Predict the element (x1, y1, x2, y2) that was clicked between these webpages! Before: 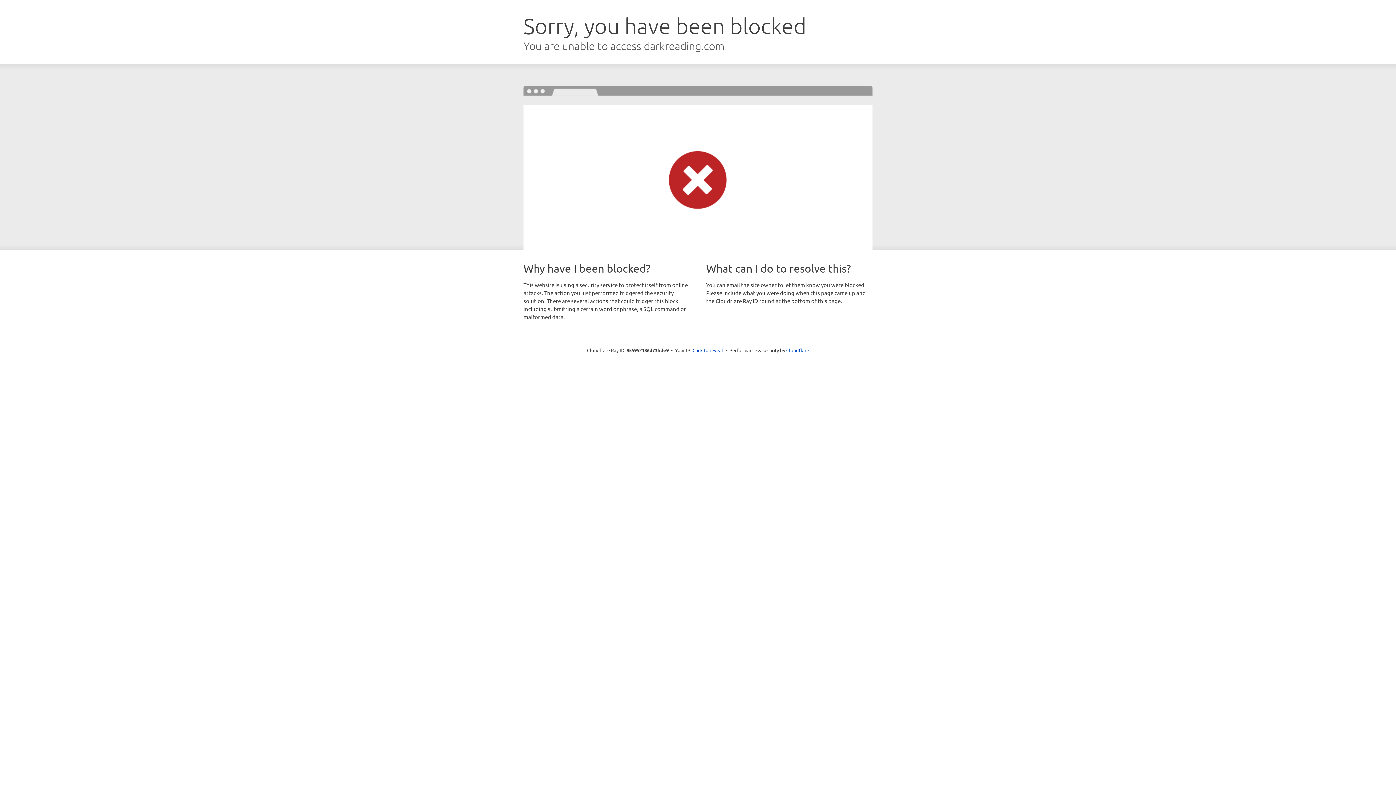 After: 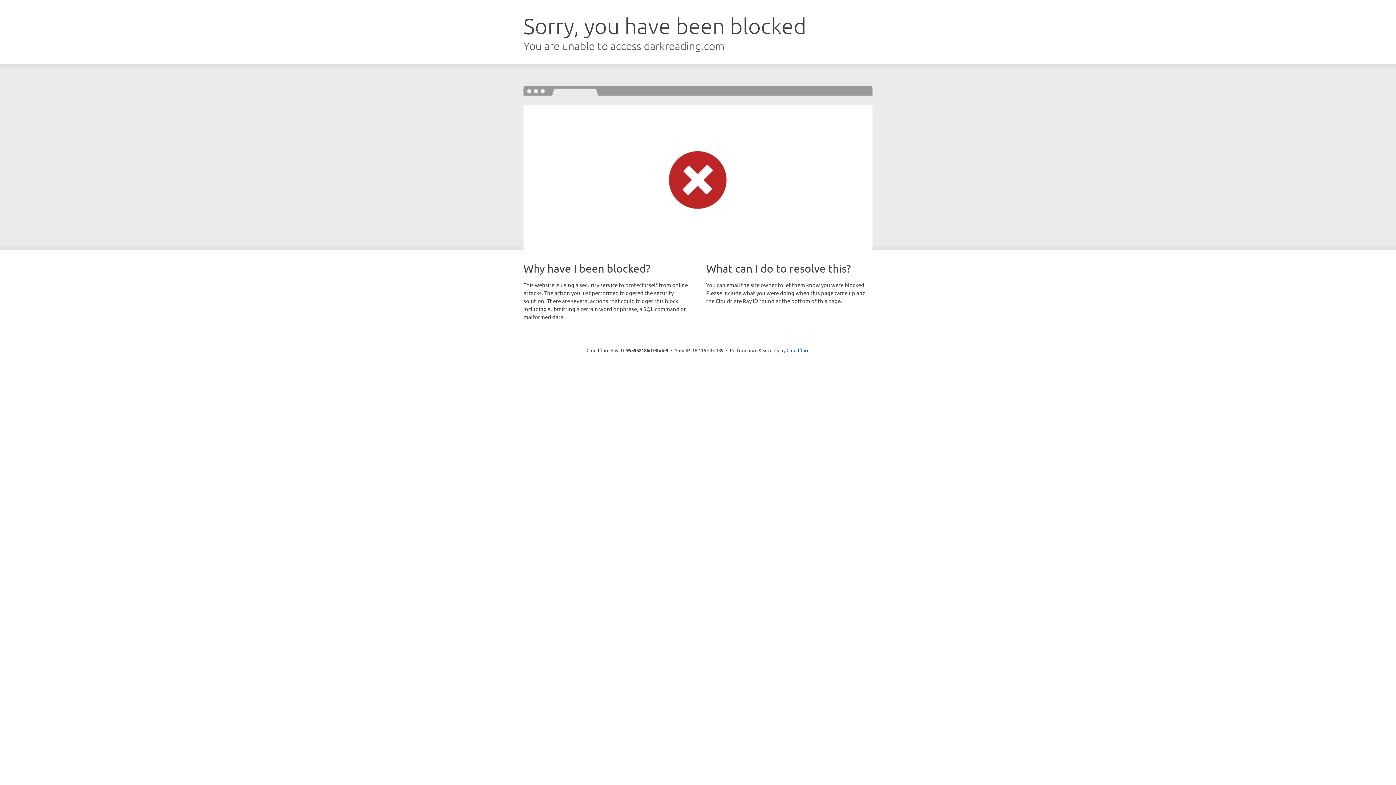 Action: label: Click to reveal bbox: (692, 346, 723, 353)